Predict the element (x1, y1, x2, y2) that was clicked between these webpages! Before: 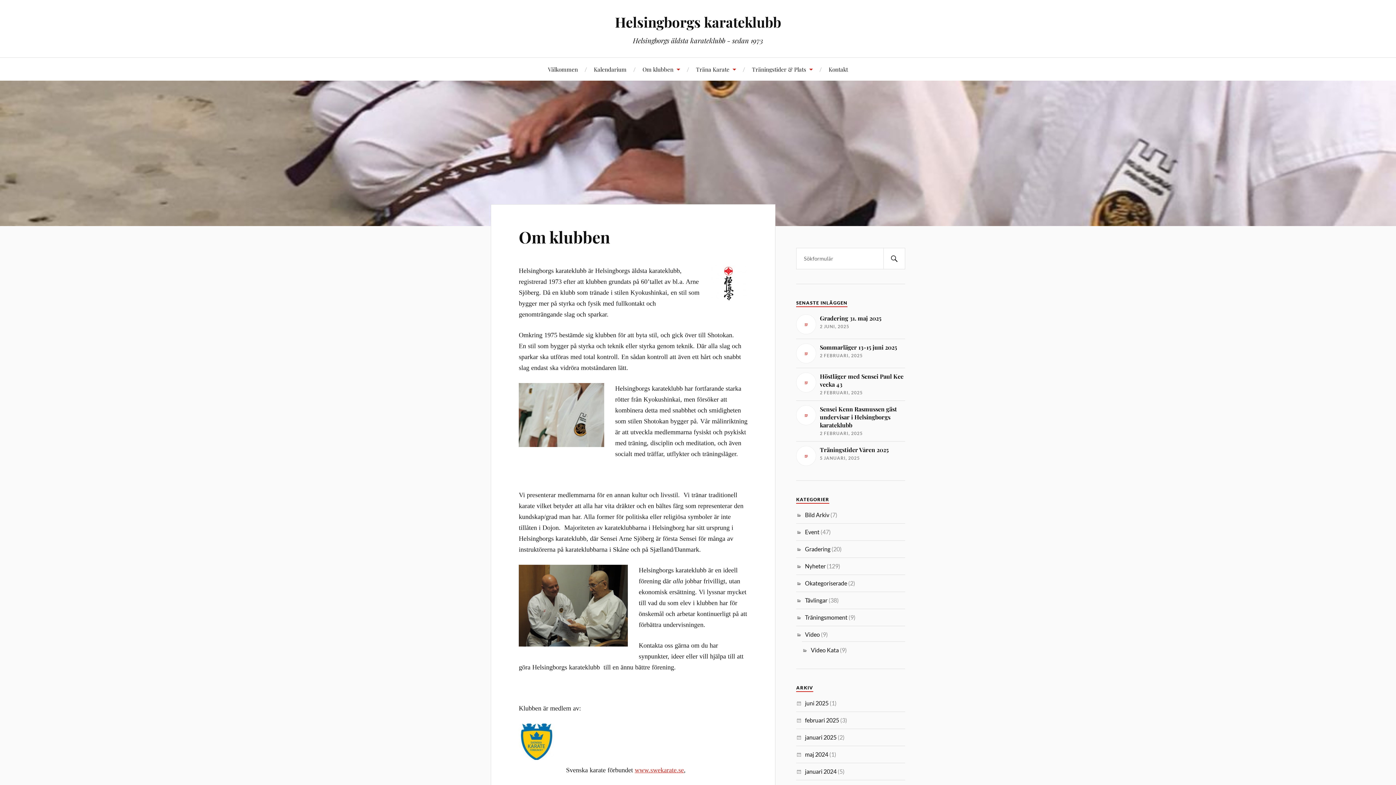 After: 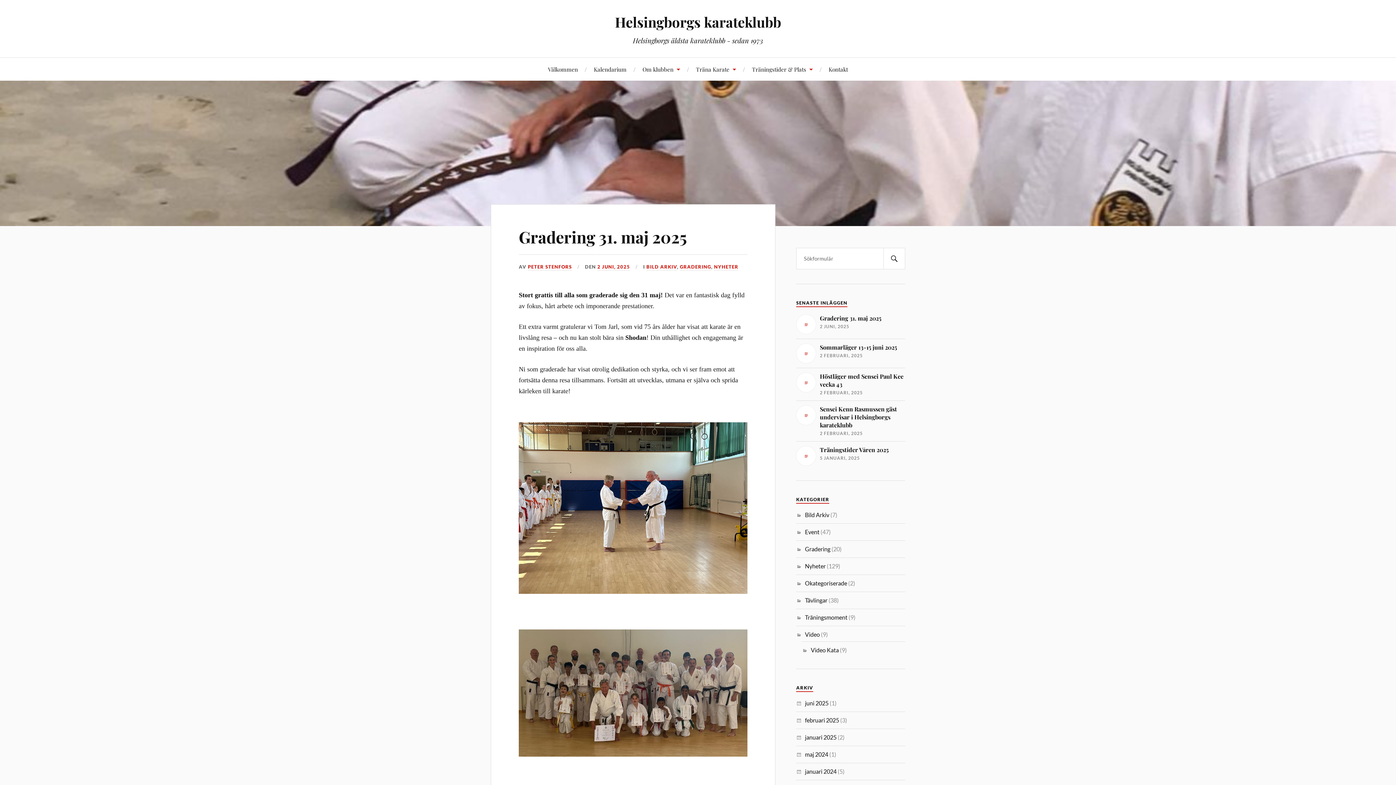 Action: label: Gradering 31. maj 2025

2 JUNI, 2025 bbox: (796, 314, 905, 334)